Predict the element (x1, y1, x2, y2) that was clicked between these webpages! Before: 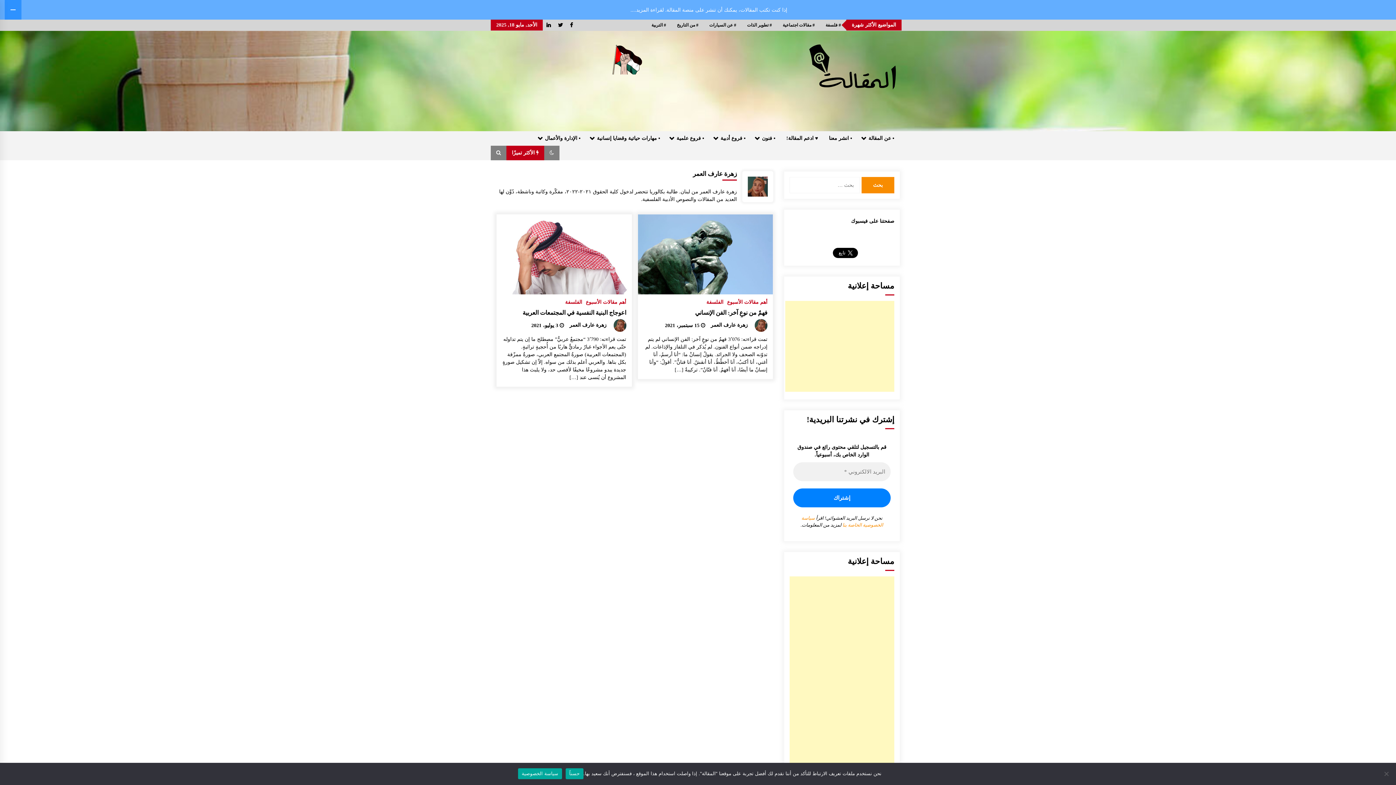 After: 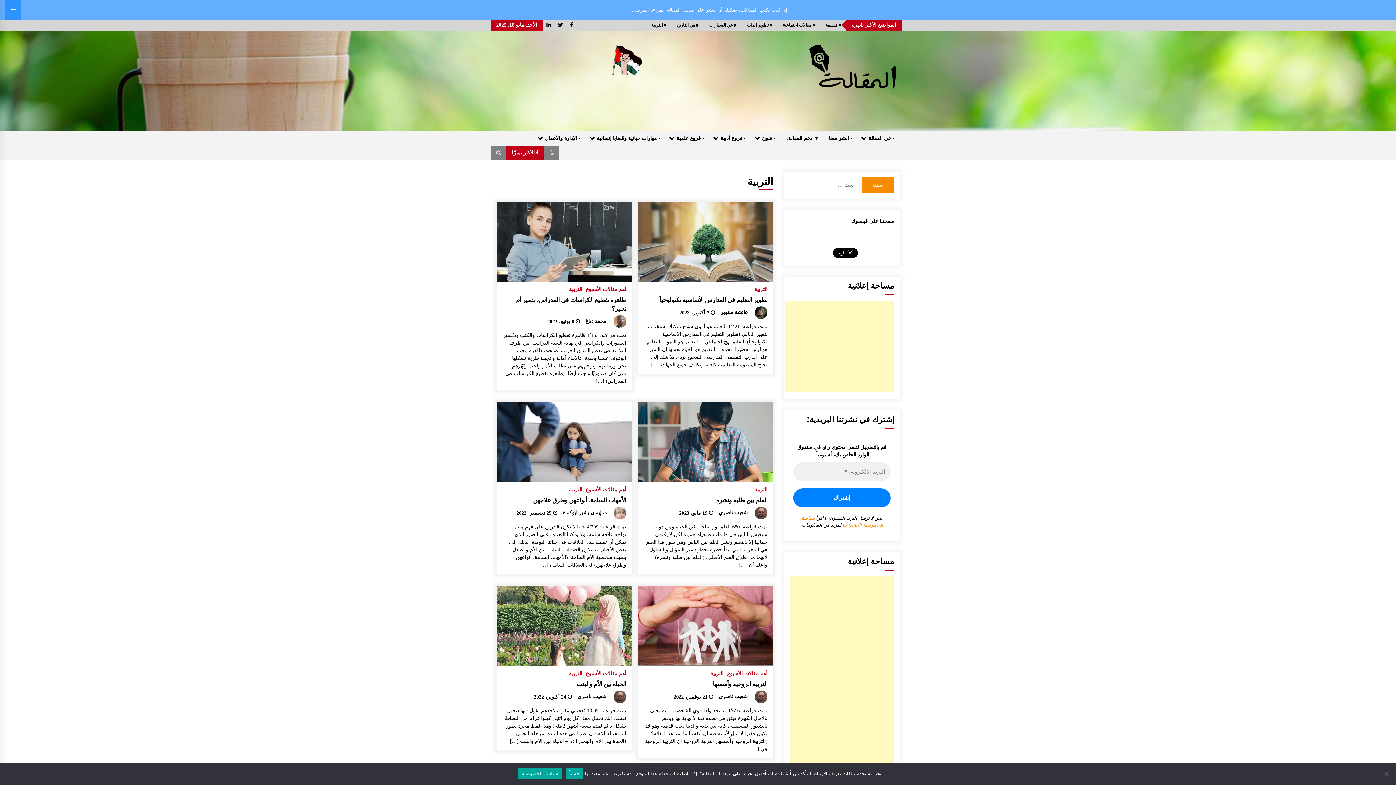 Action: label: # التربية bbox: (646, 19, 671, 30)